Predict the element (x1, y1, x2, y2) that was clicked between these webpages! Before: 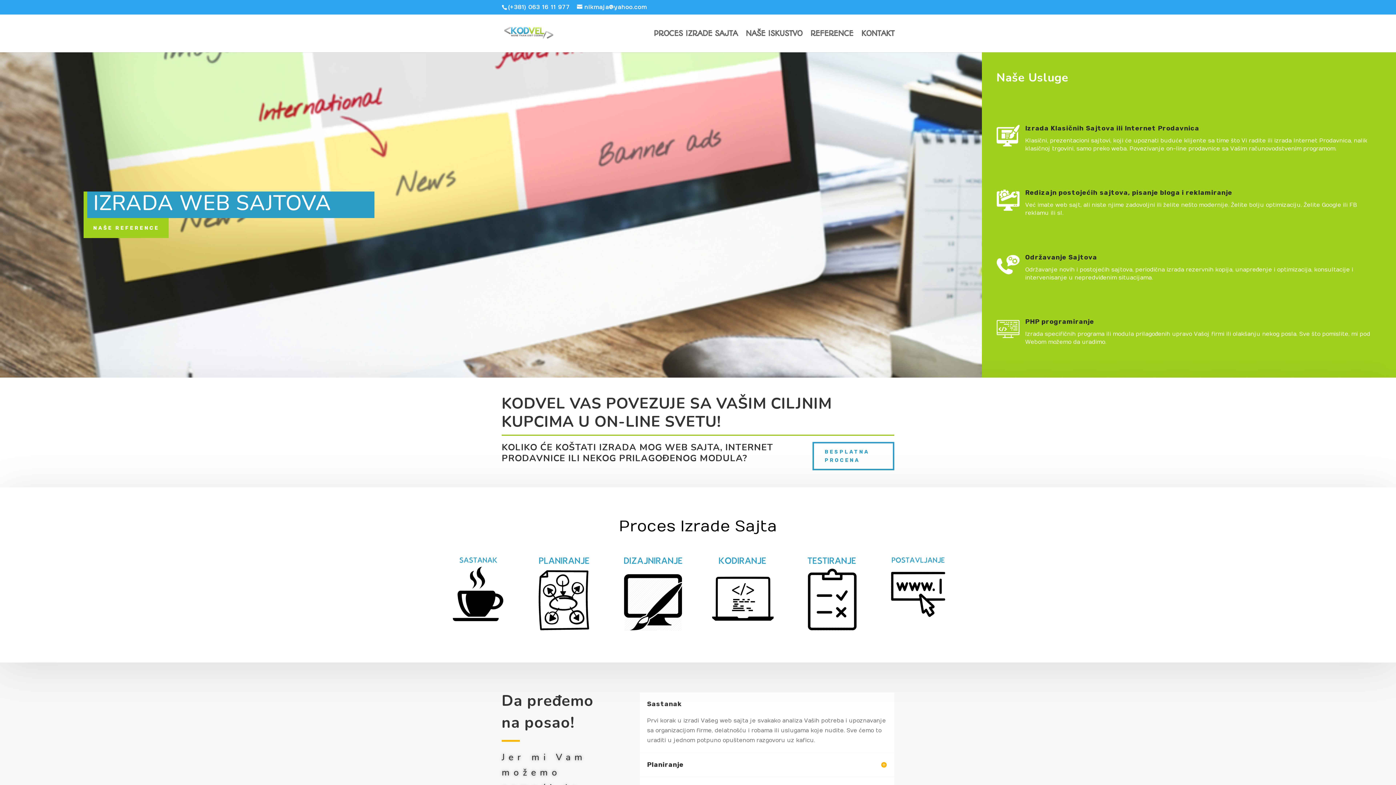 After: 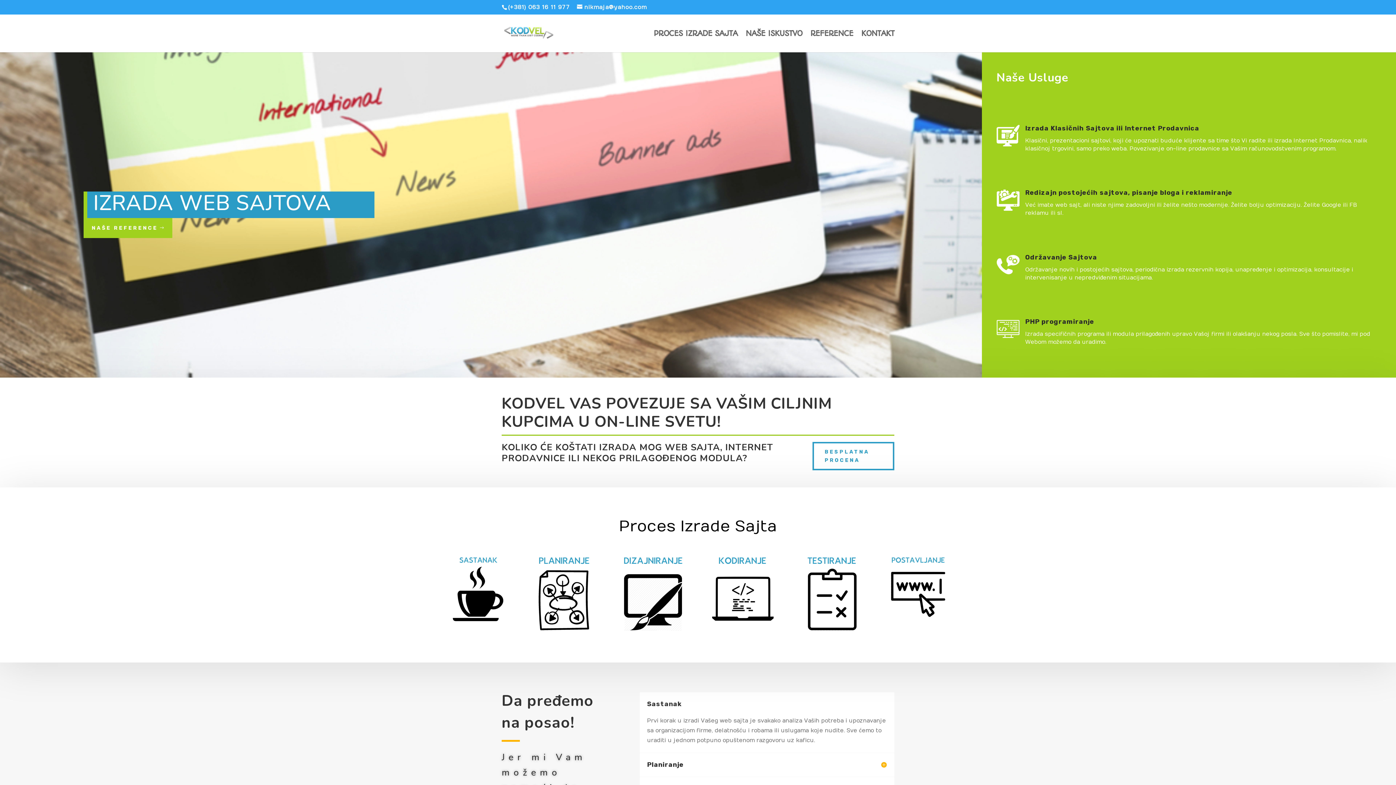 Action: label: NAŠE REFERENCE bbox: (83, 218, 168, 238)